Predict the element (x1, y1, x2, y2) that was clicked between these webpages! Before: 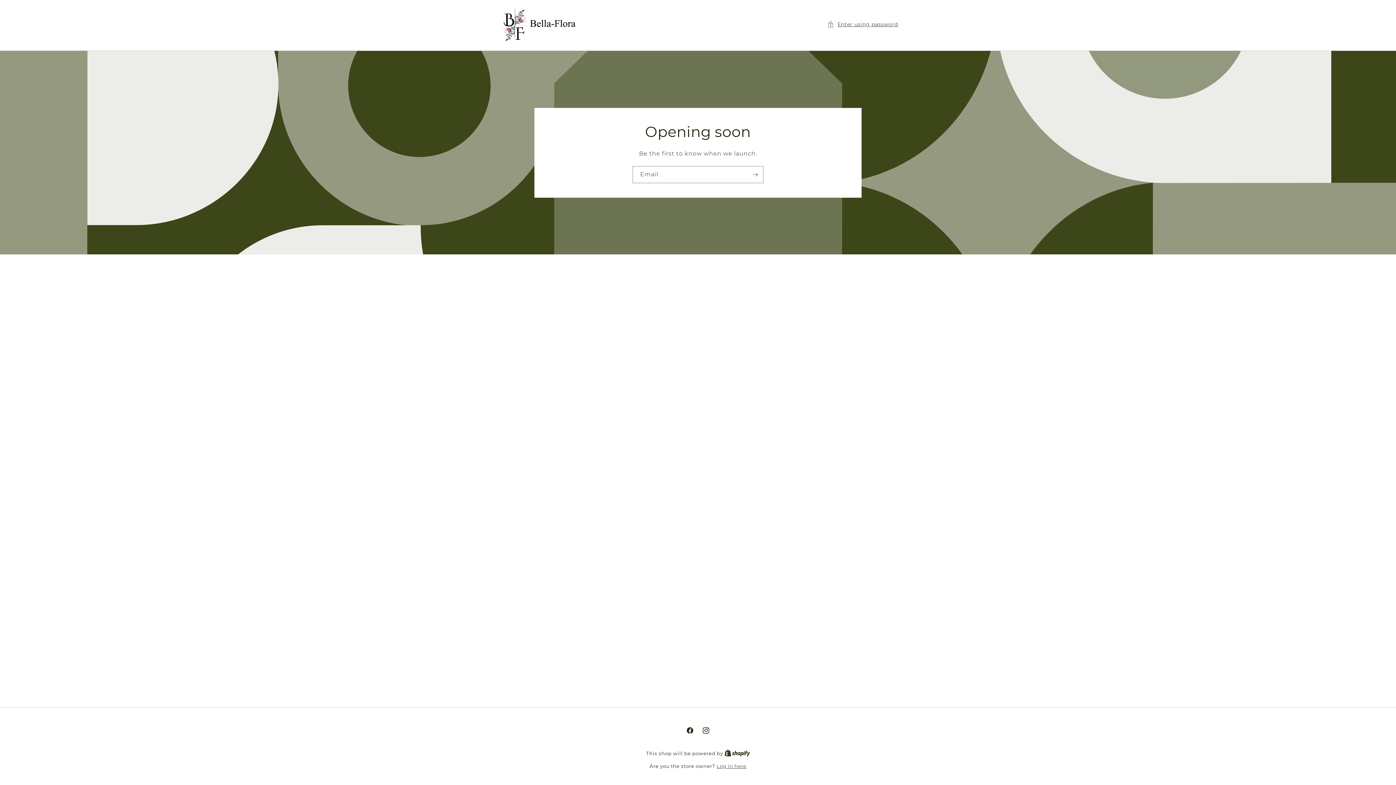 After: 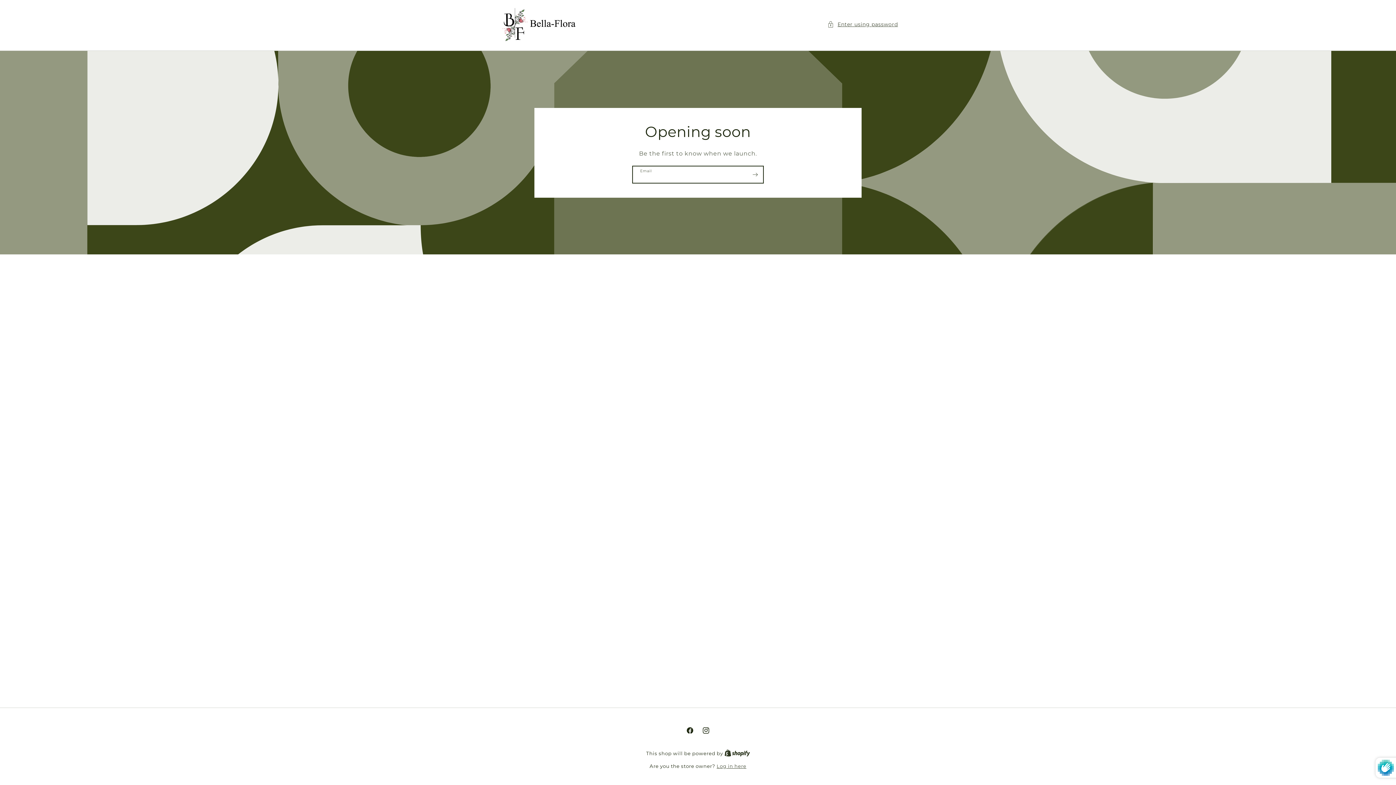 Action: bbox: (747, 166, 763, 183) label: Subscribe